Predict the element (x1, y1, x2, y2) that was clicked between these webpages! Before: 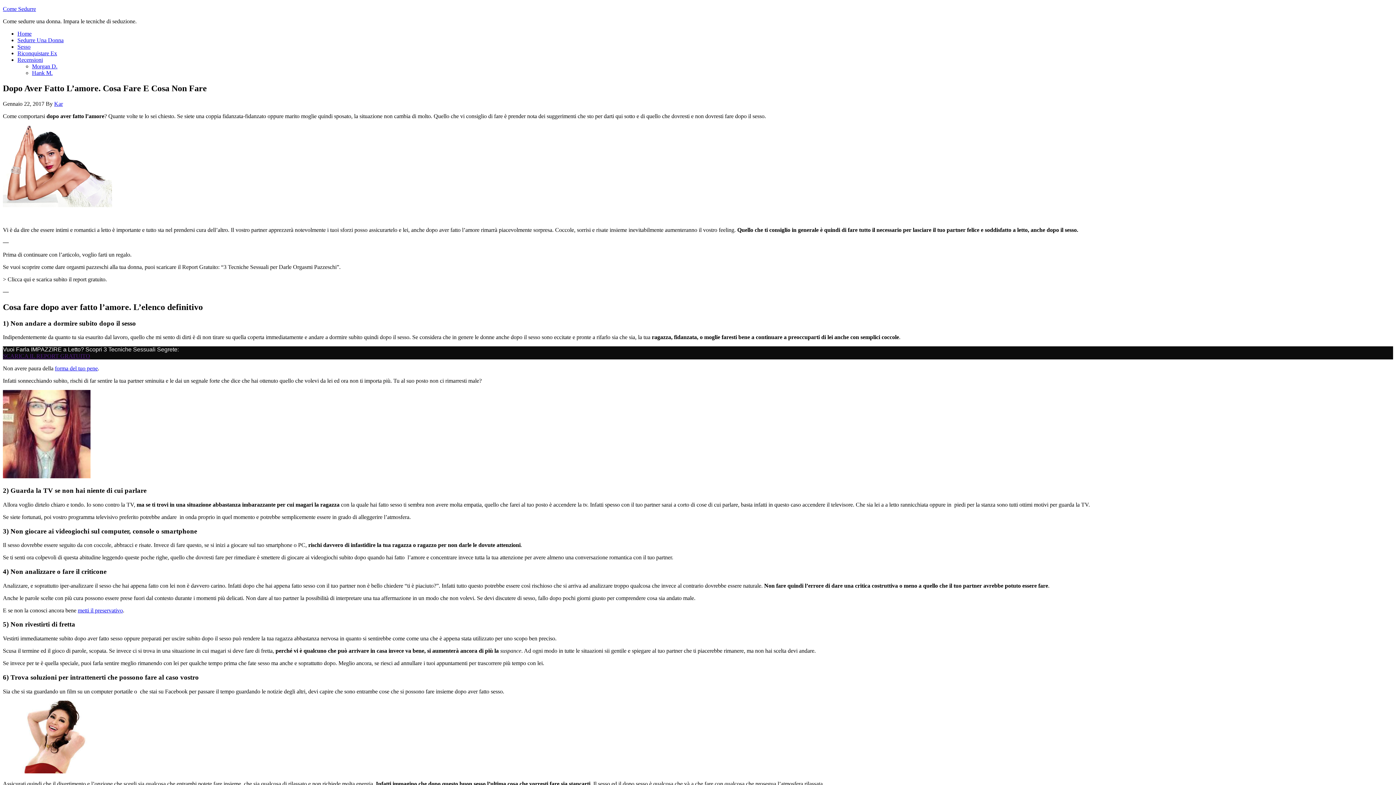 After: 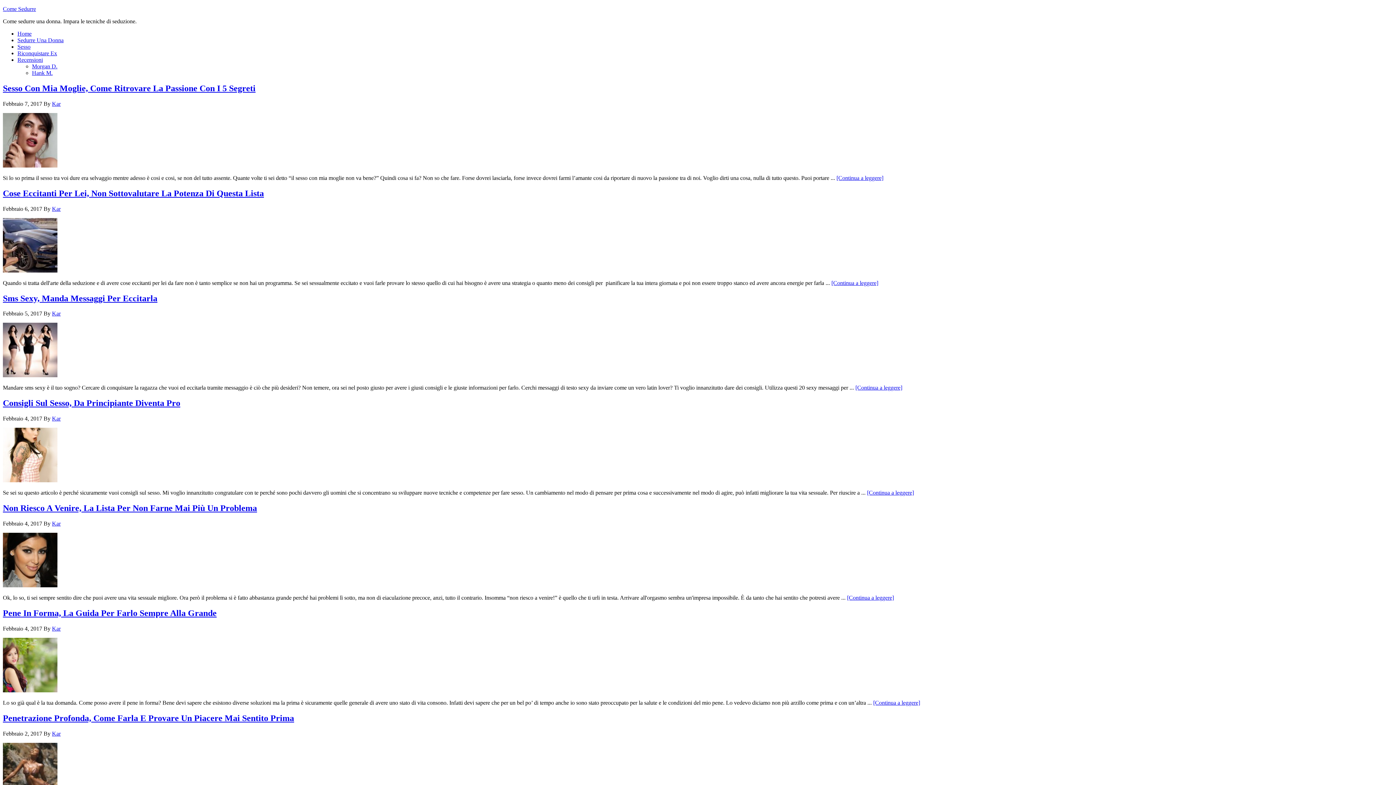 Action: bbox: (17, 43, 30, 49) label: Sesso